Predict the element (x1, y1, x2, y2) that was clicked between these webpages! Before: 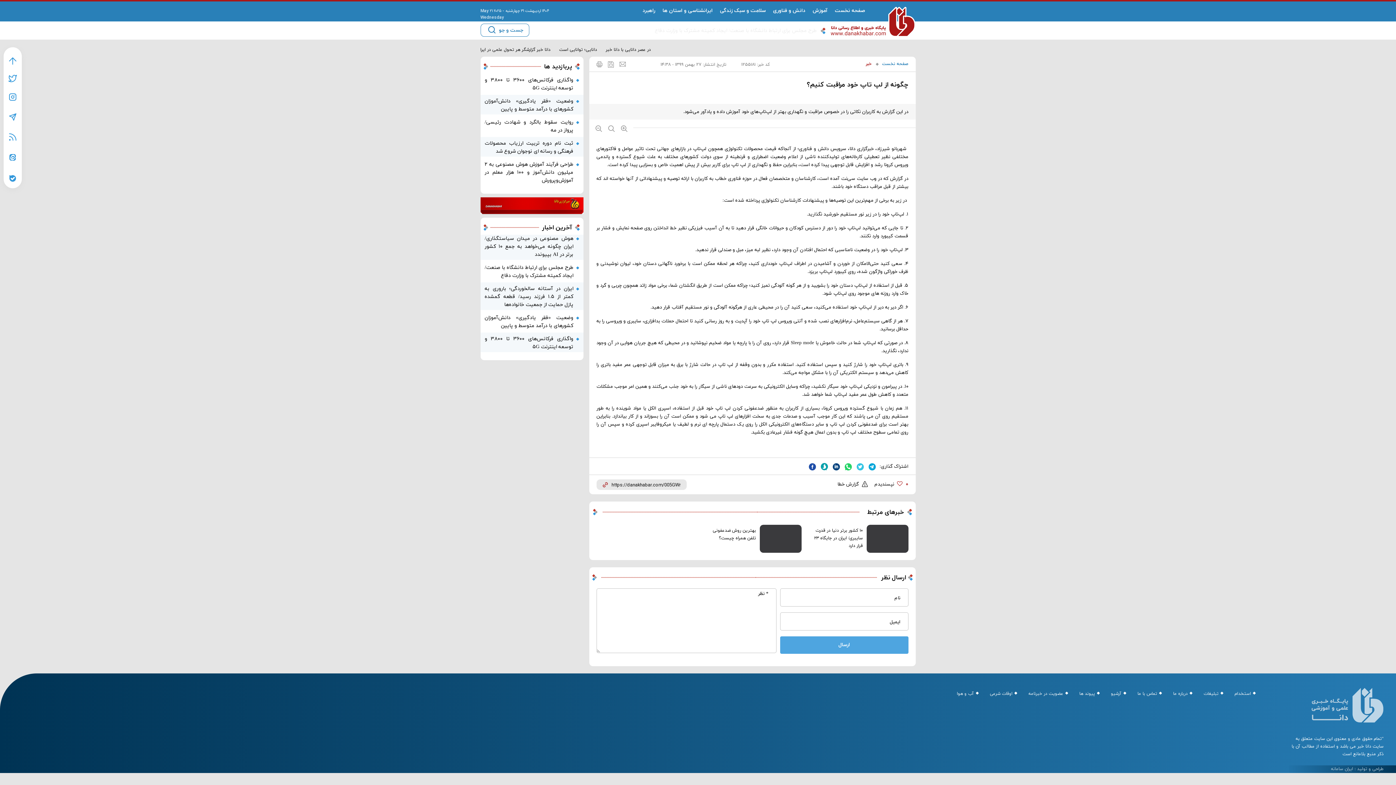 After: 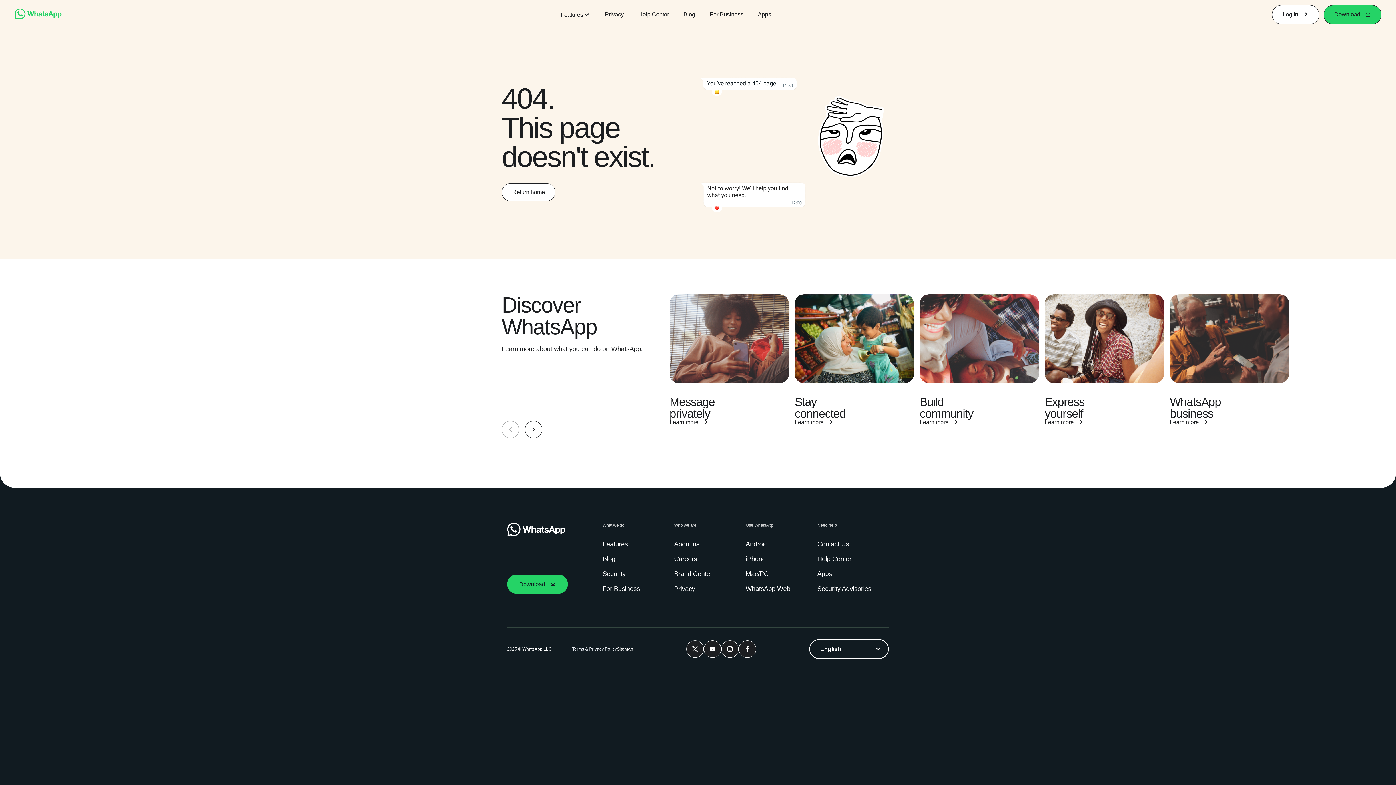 Action: bbox: (842, 463, 852, 470) label:  